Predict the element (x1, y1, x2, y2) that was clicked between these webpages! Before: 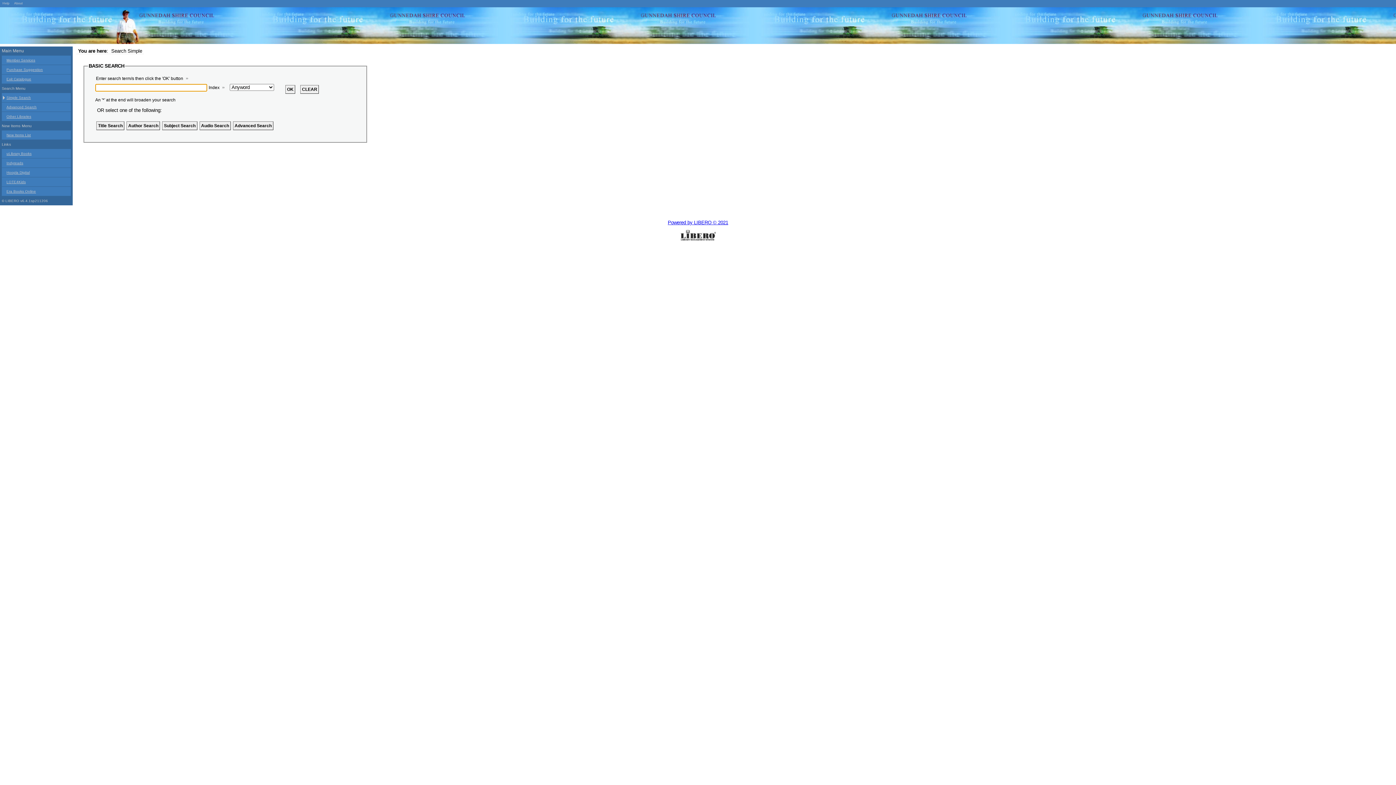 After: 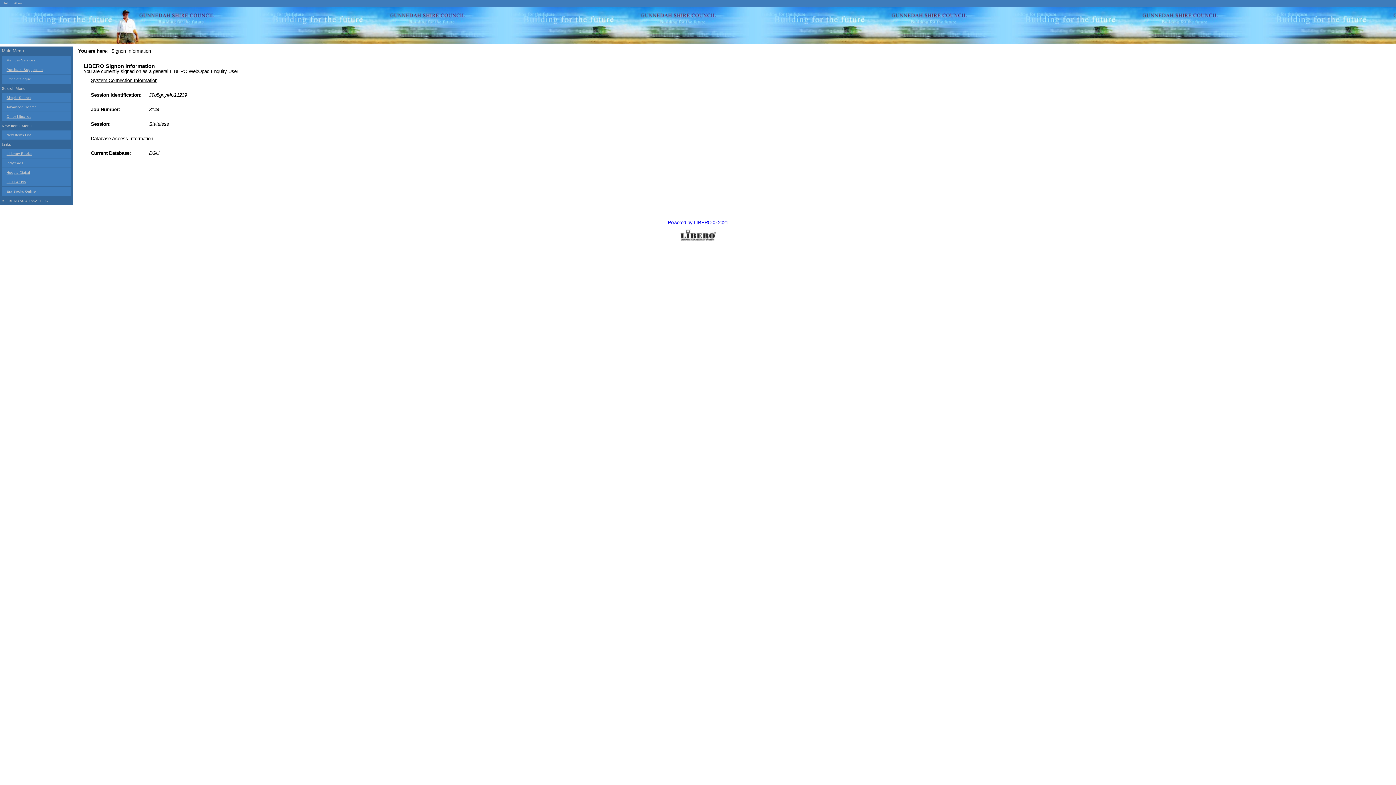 Action: label: About bbox: (14, 1, 22, 5)